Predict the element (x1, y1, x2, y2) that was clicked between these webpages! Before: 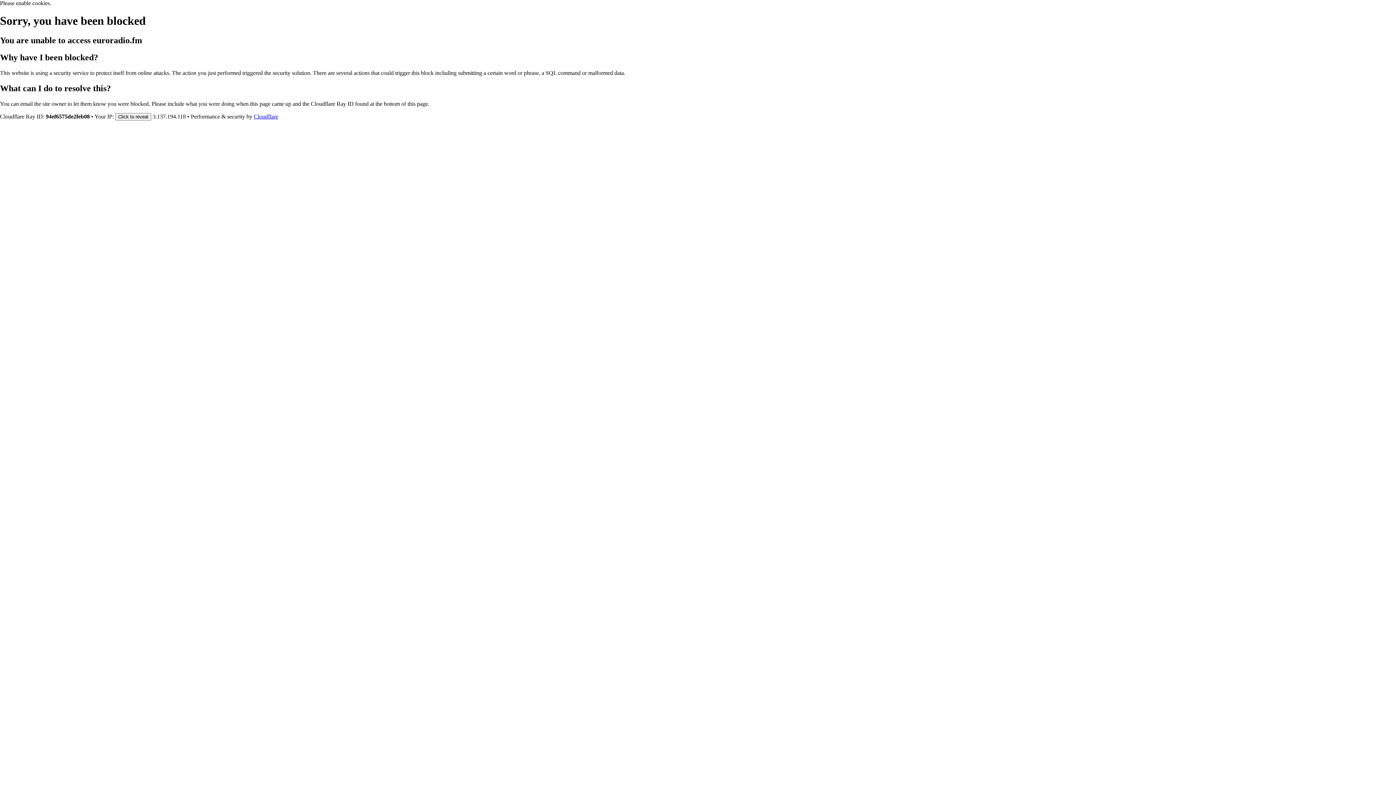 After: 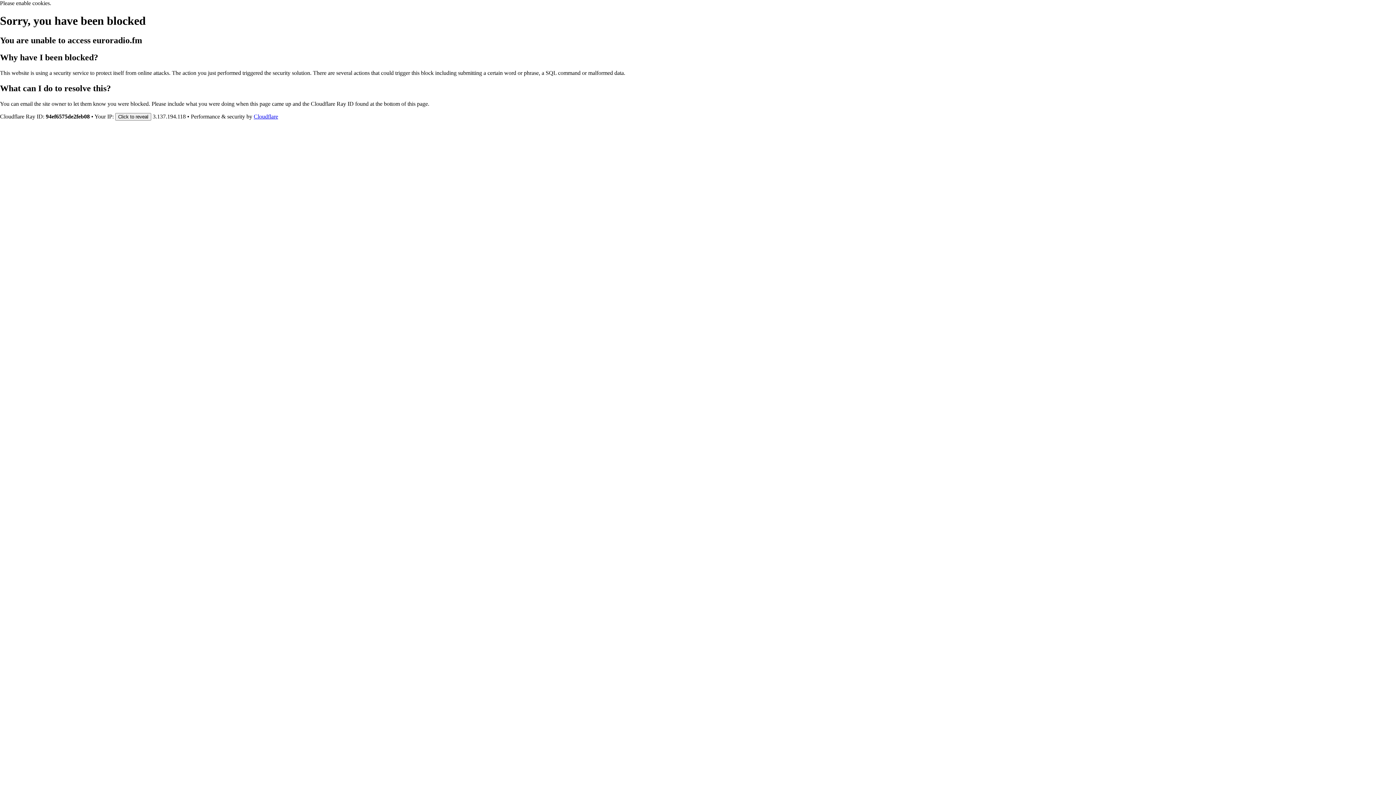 Action: bbox: (253, 113, 278, 119) label: Cloudflare